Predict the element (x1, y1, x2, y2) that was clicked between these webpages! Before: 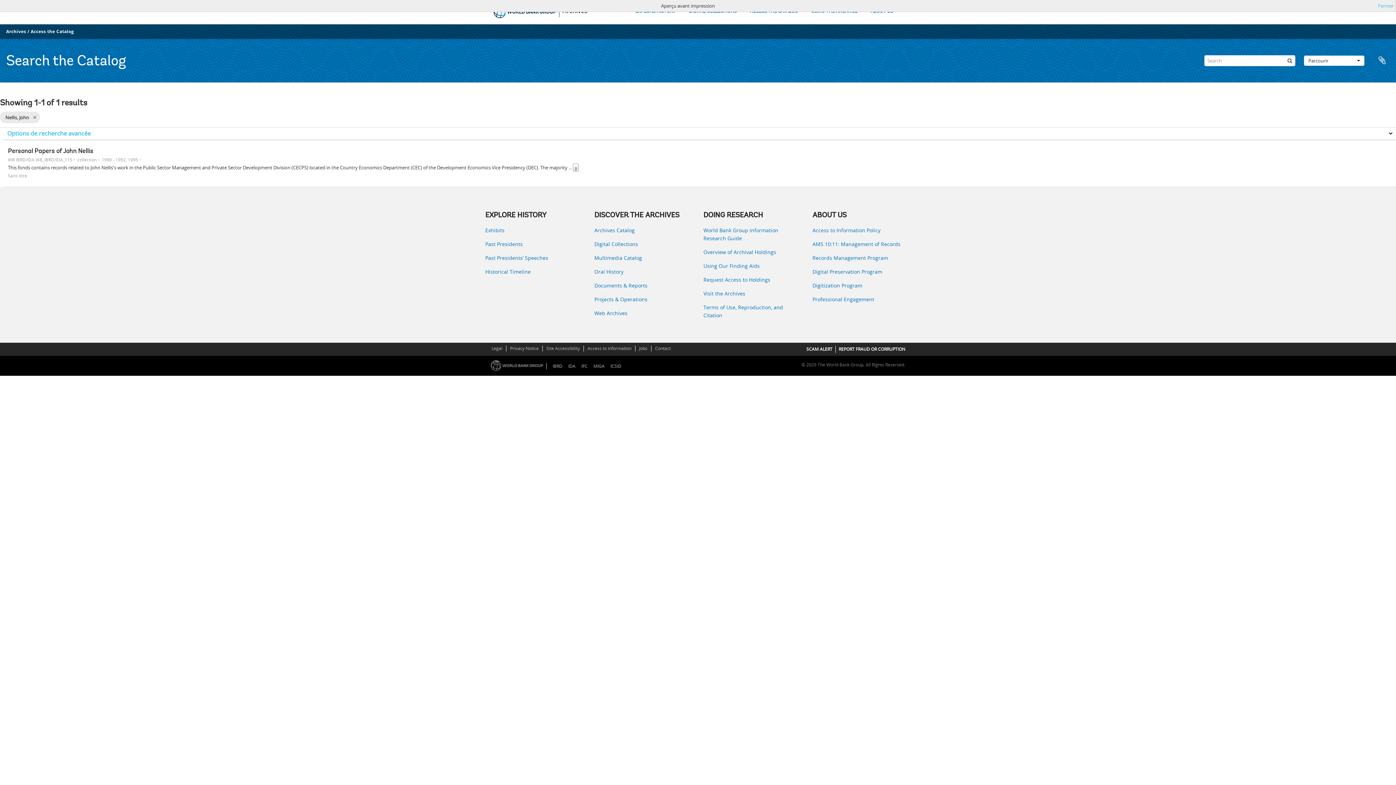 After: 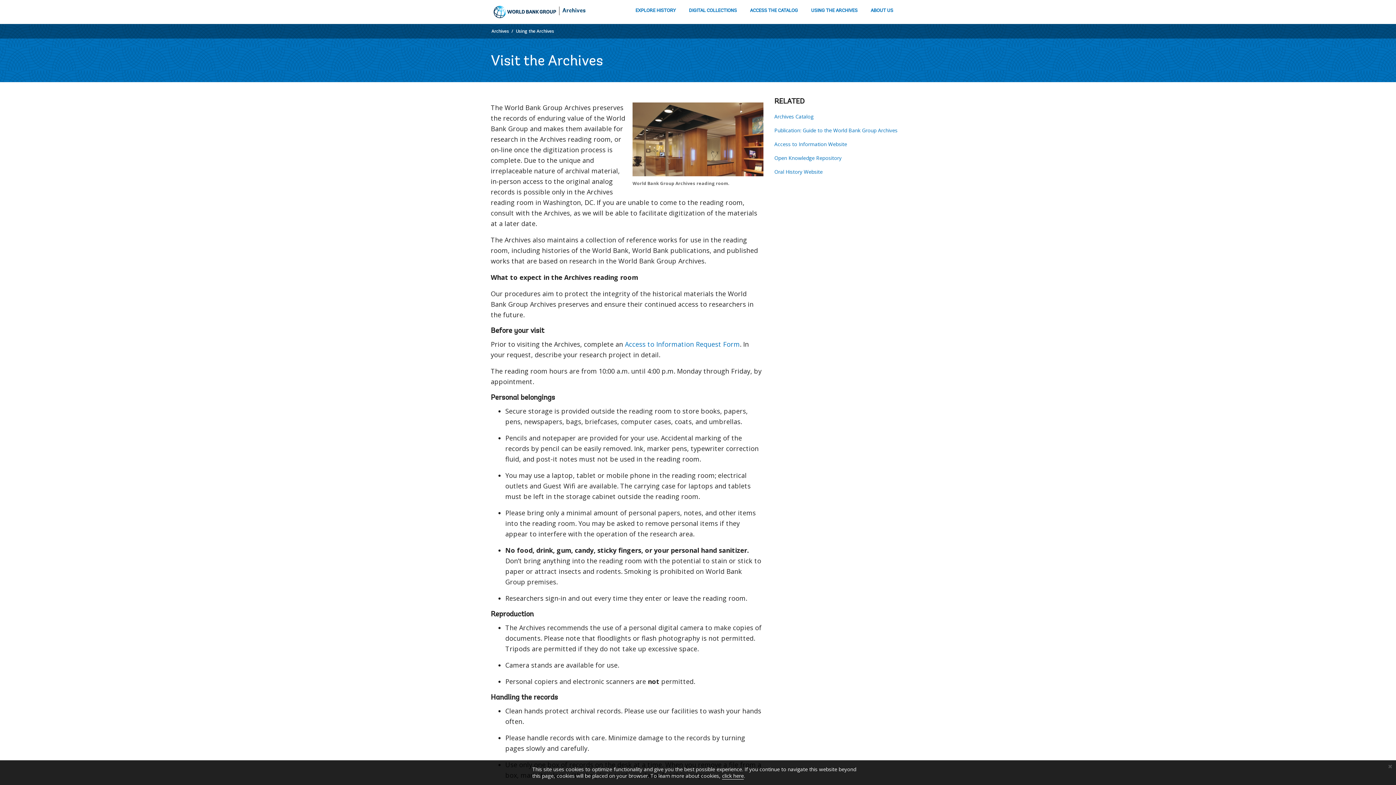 Action: bbox: (703, 289, 801, 297) label: Visit the Archives